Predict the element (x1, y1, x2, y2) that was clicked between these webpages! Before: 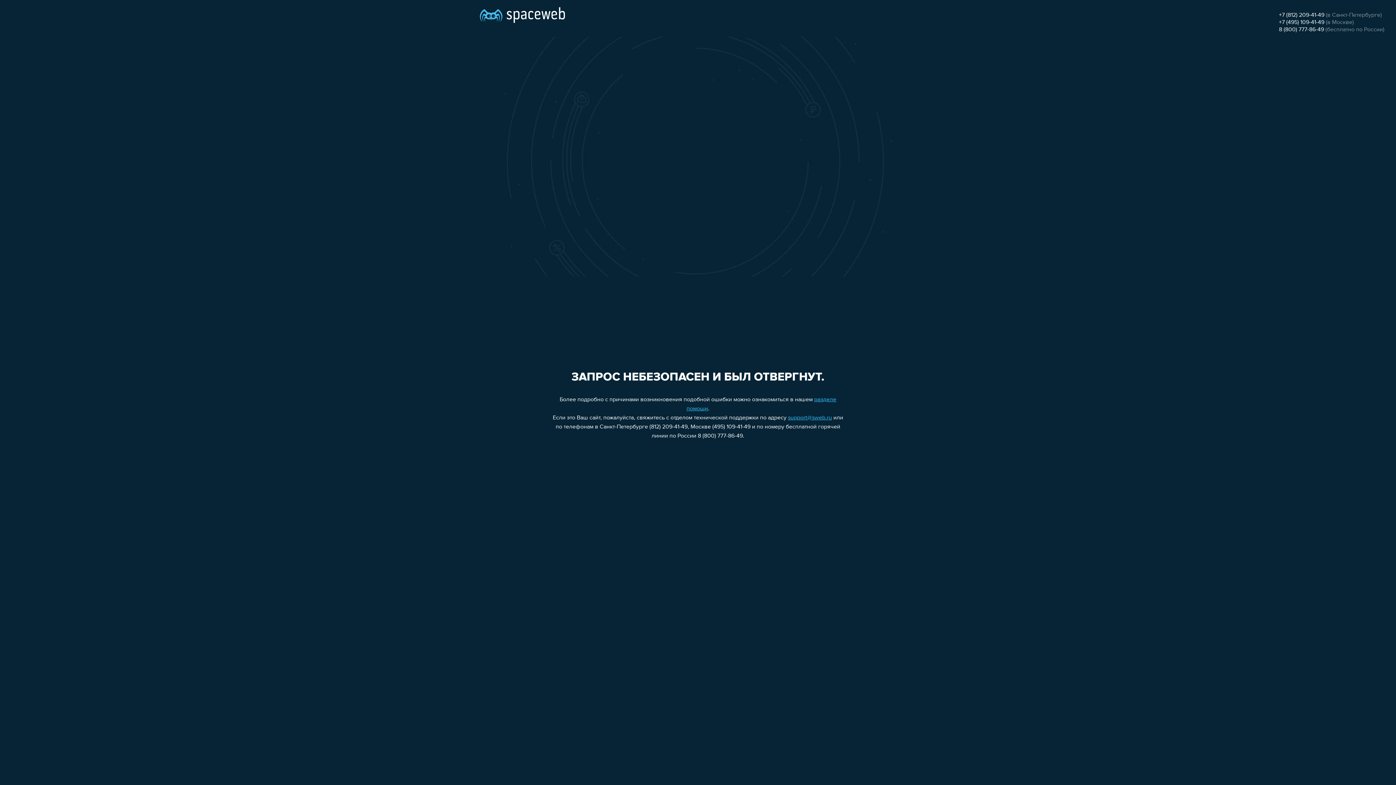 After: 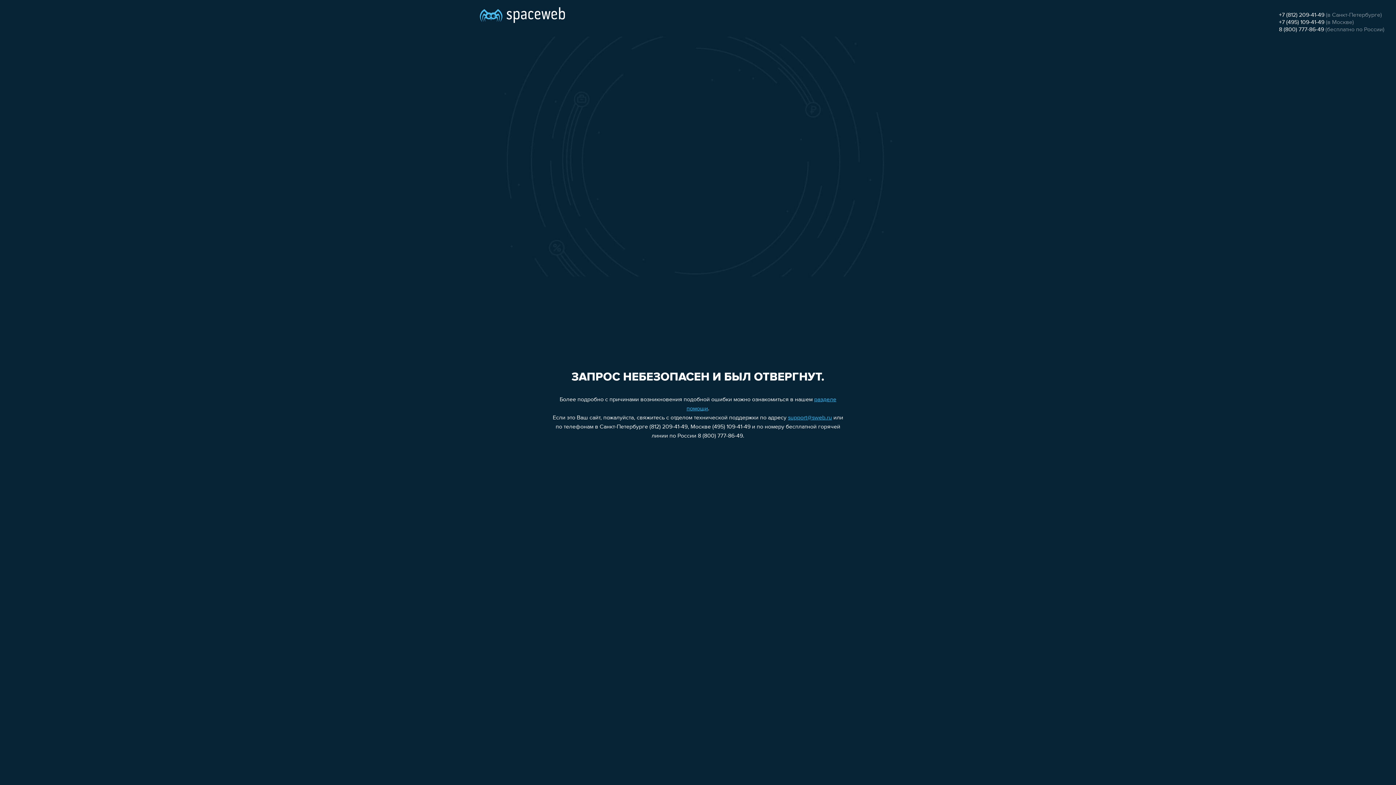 Action: bbox: (1279, 12, 1324, 18) label: +7 (812) 209-41-49